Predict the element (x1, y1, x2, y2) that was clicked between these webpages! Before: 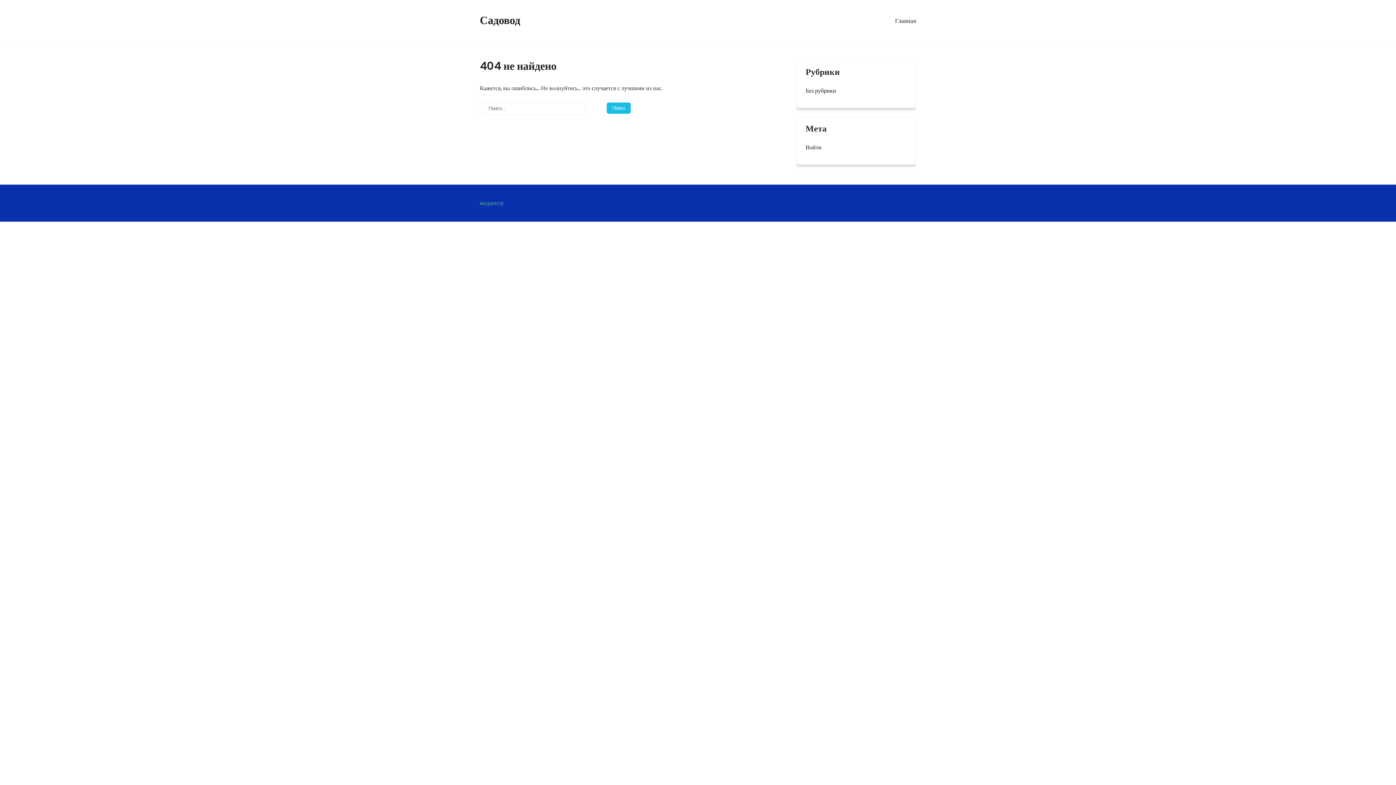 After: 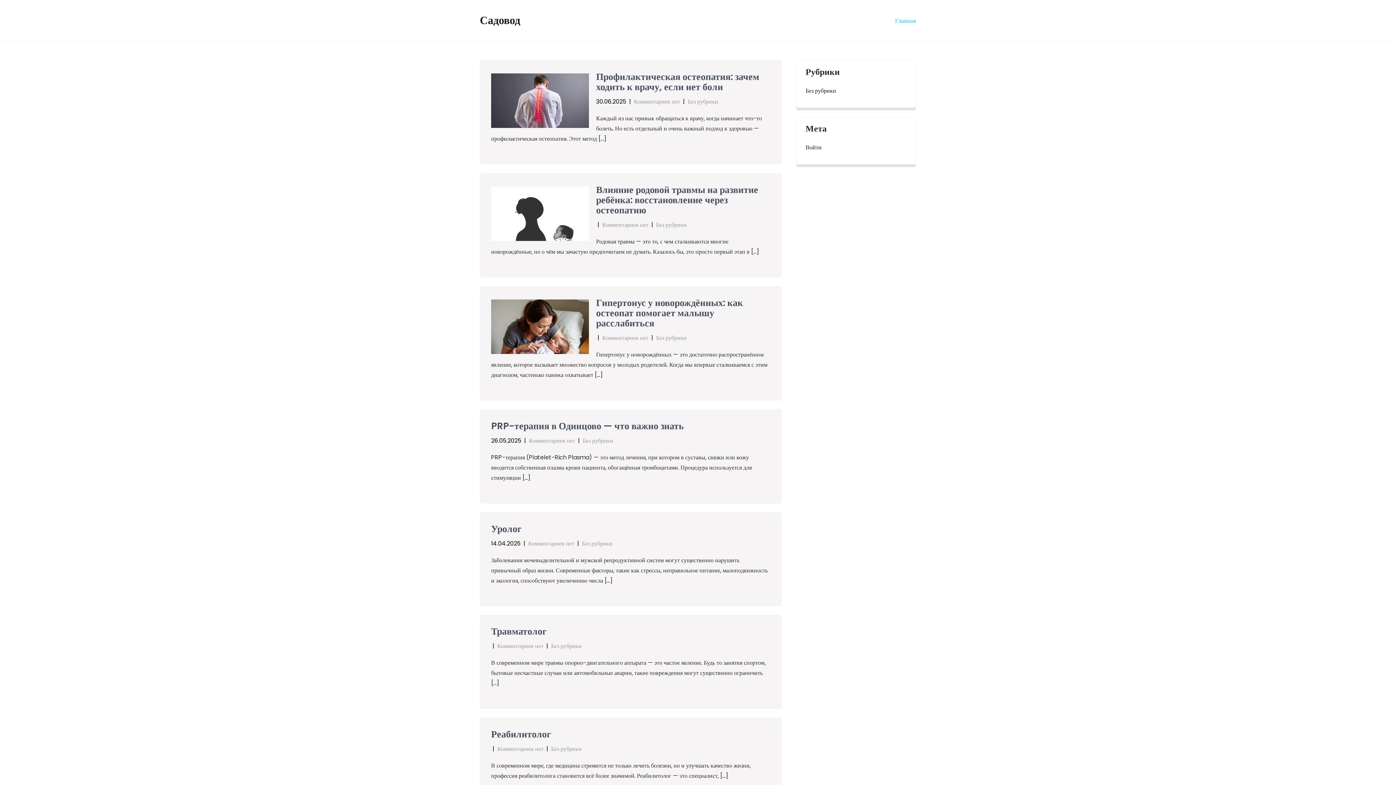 Action: label: Садовод bbox: (480, 12, 520, 24)